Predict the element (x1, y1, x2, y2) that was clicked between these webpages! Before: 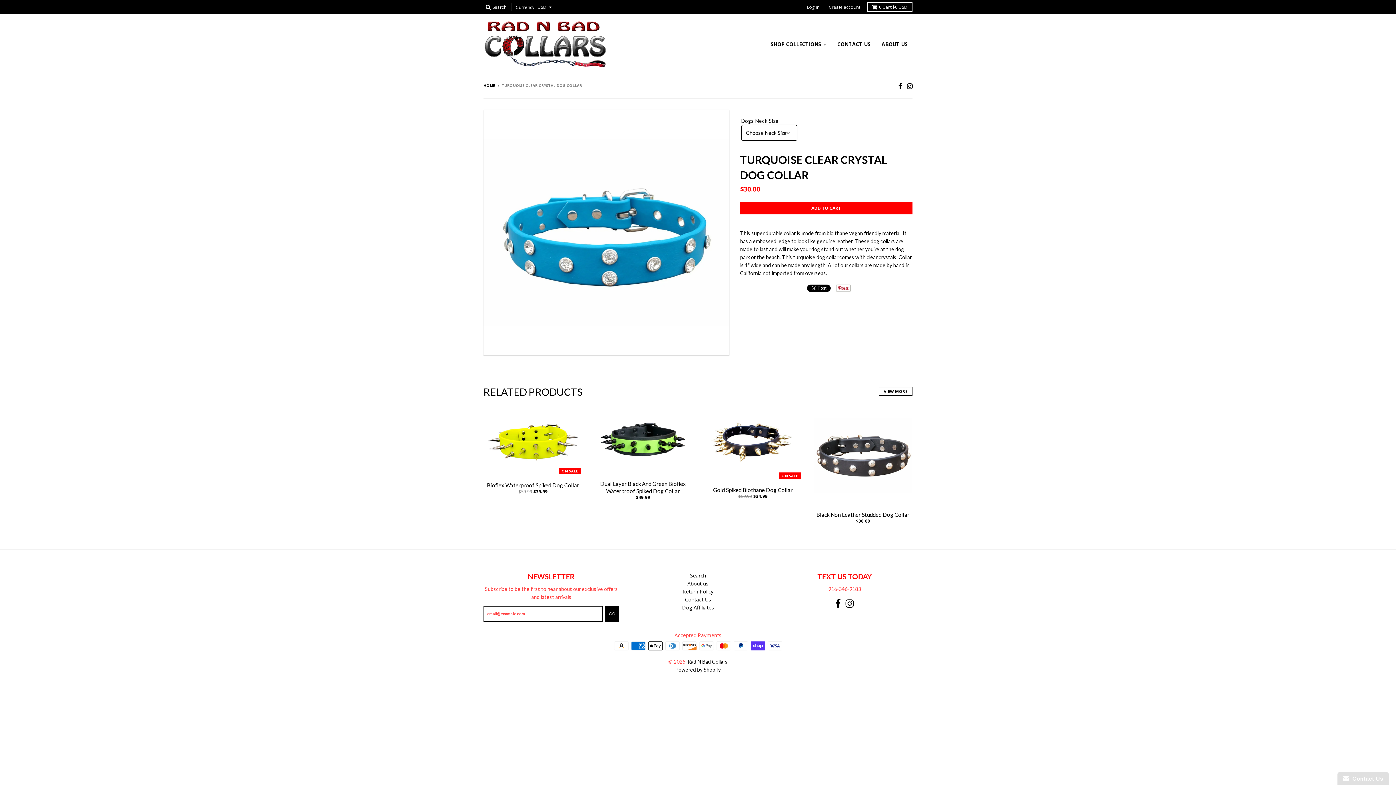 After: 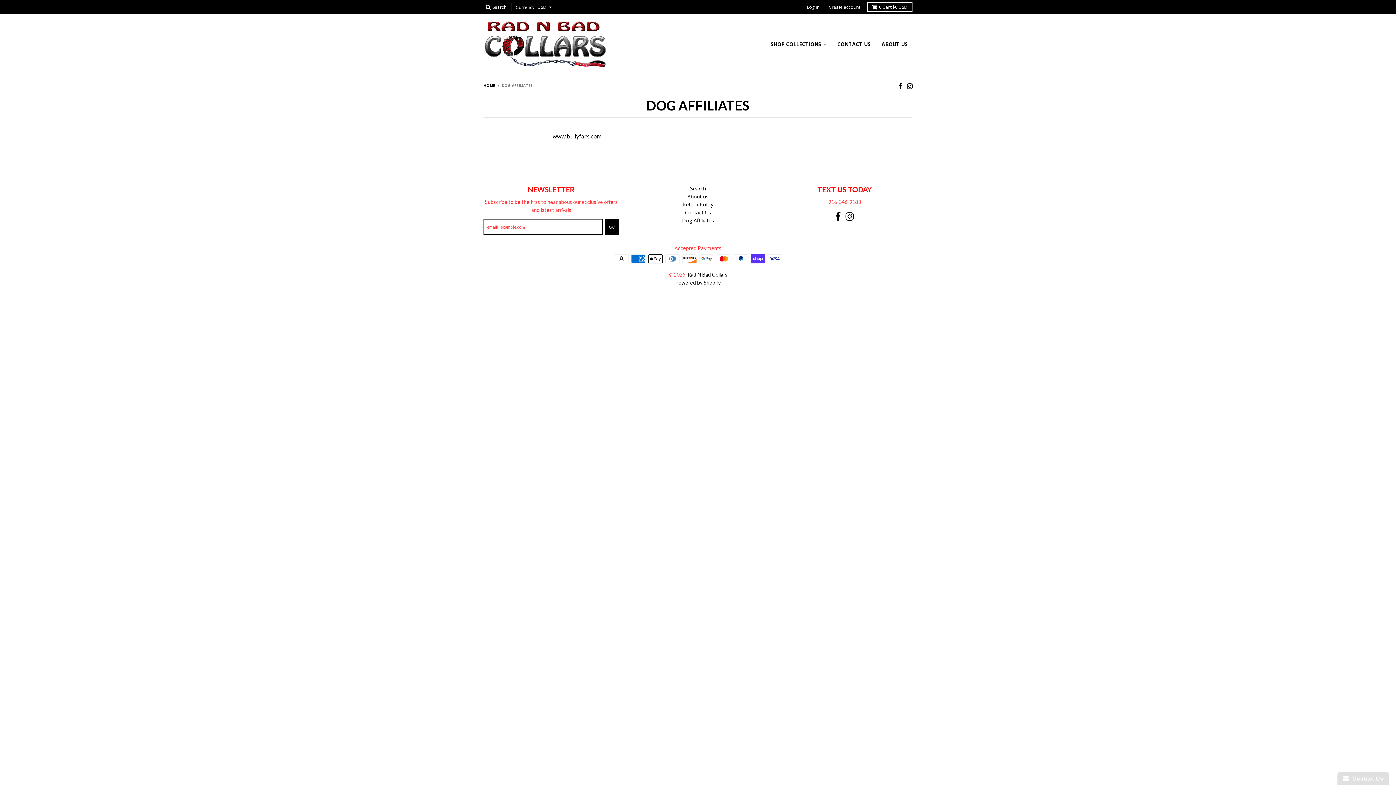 Action: bbox: (682, 604, 714, 611) label: Dog Affiliates